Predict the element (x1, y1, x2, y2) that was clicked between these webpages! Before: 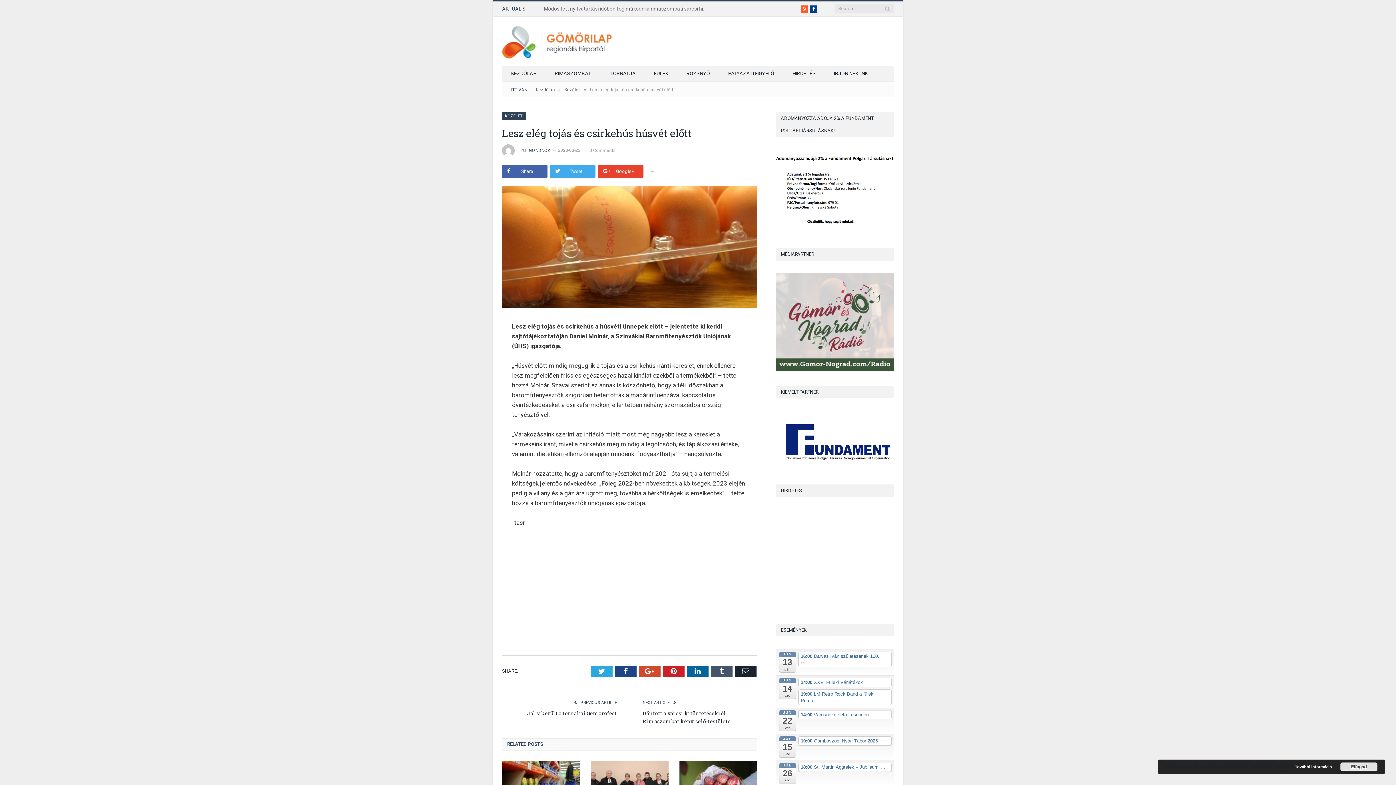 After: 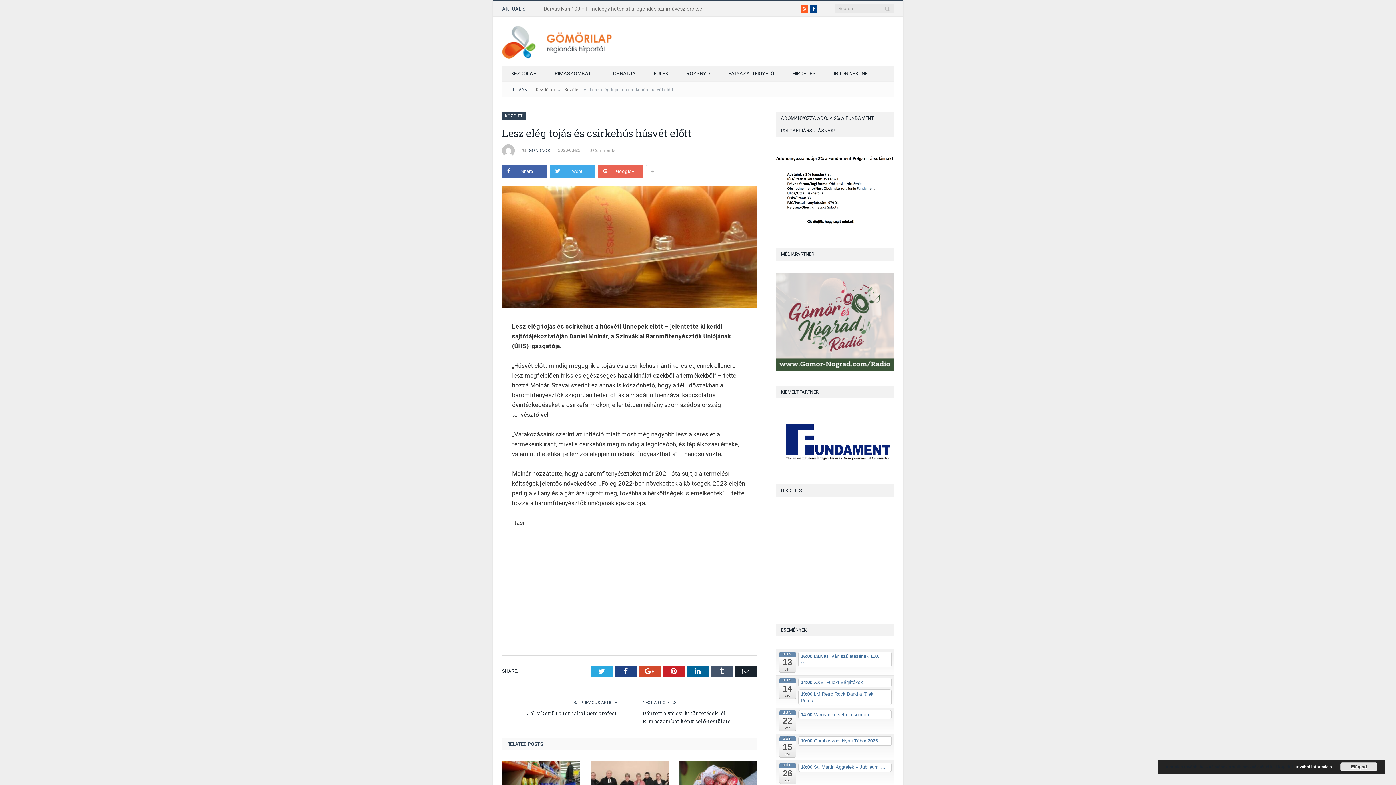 Action: bbox: (598, 165, 643, 177) label: Google+